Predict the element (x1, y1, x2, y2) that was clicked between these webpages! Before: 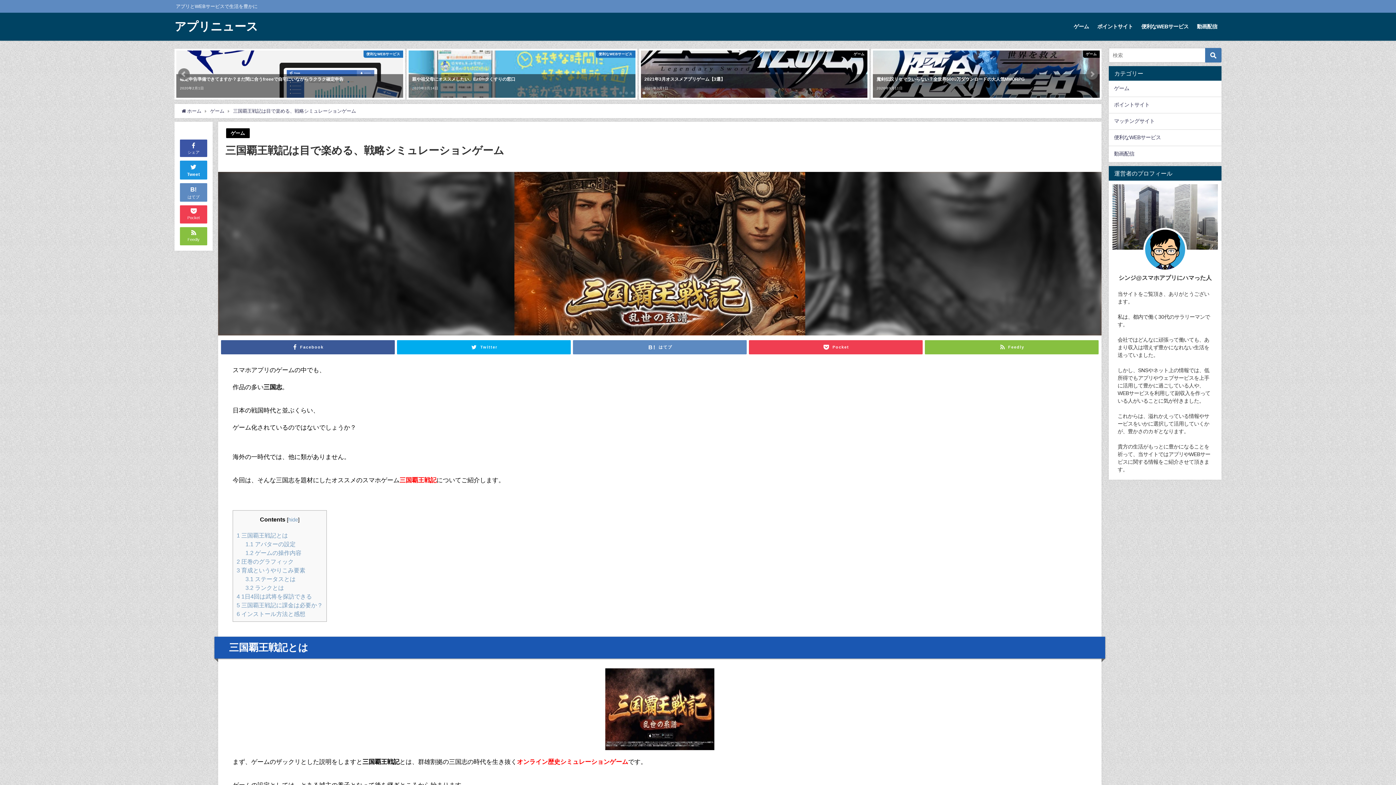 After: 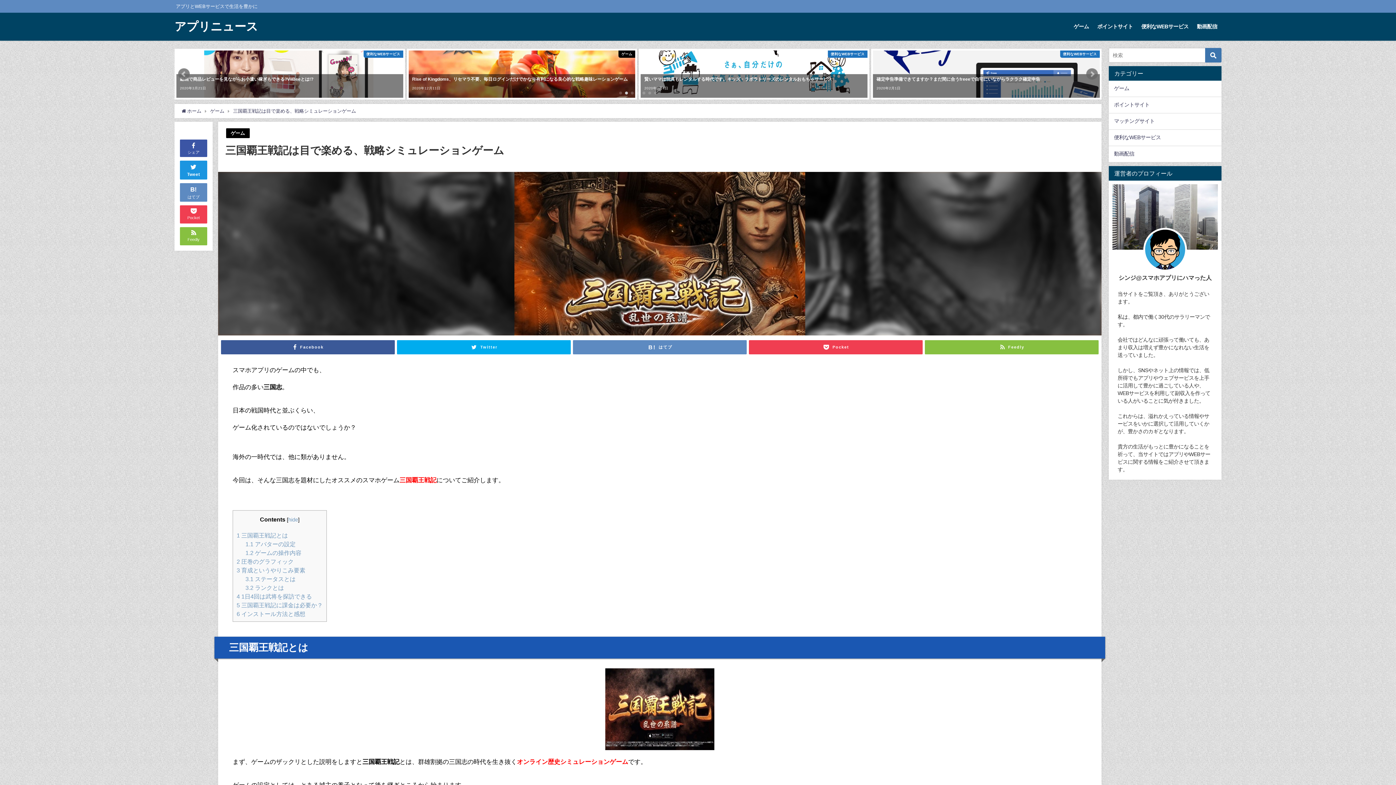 Action: label: Next slide bbox: (1086, 68, 1098, 79)